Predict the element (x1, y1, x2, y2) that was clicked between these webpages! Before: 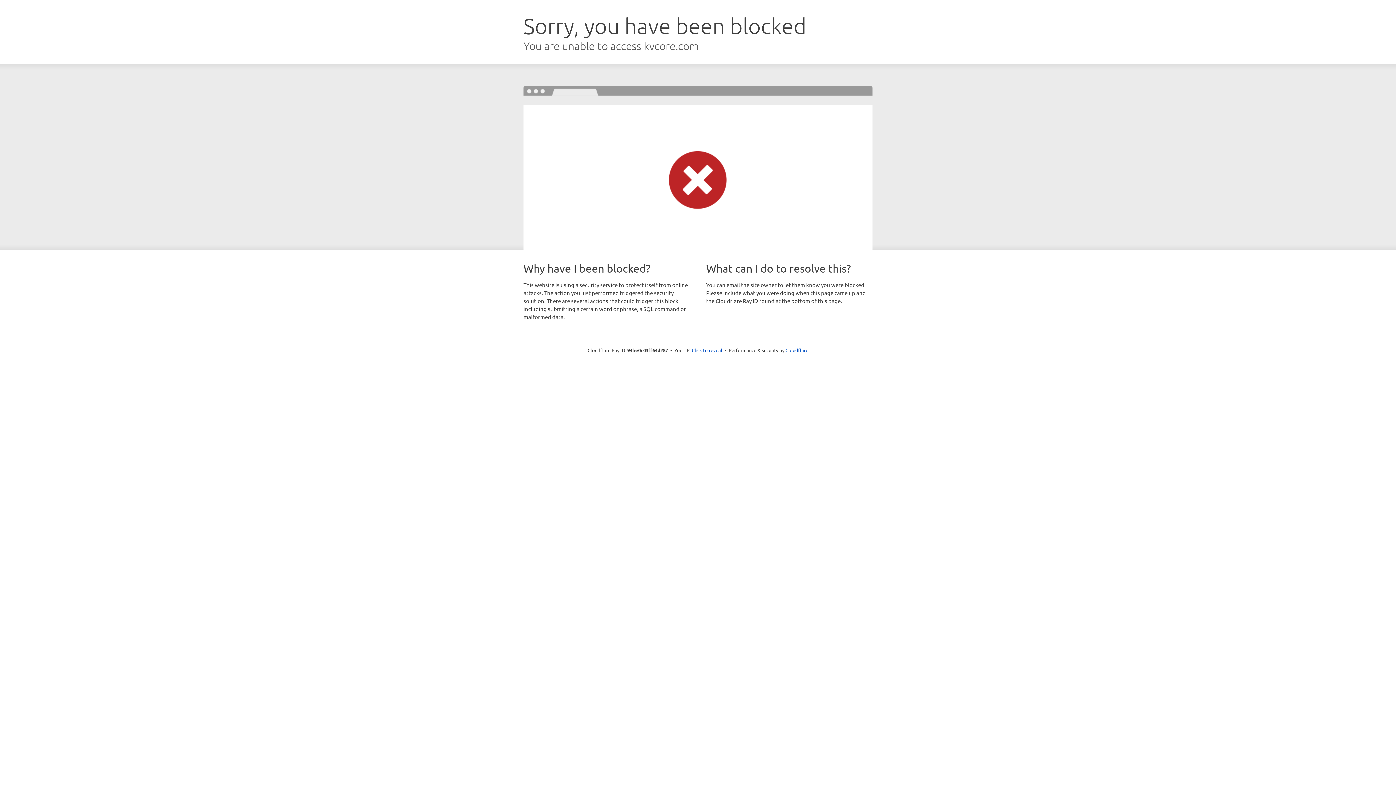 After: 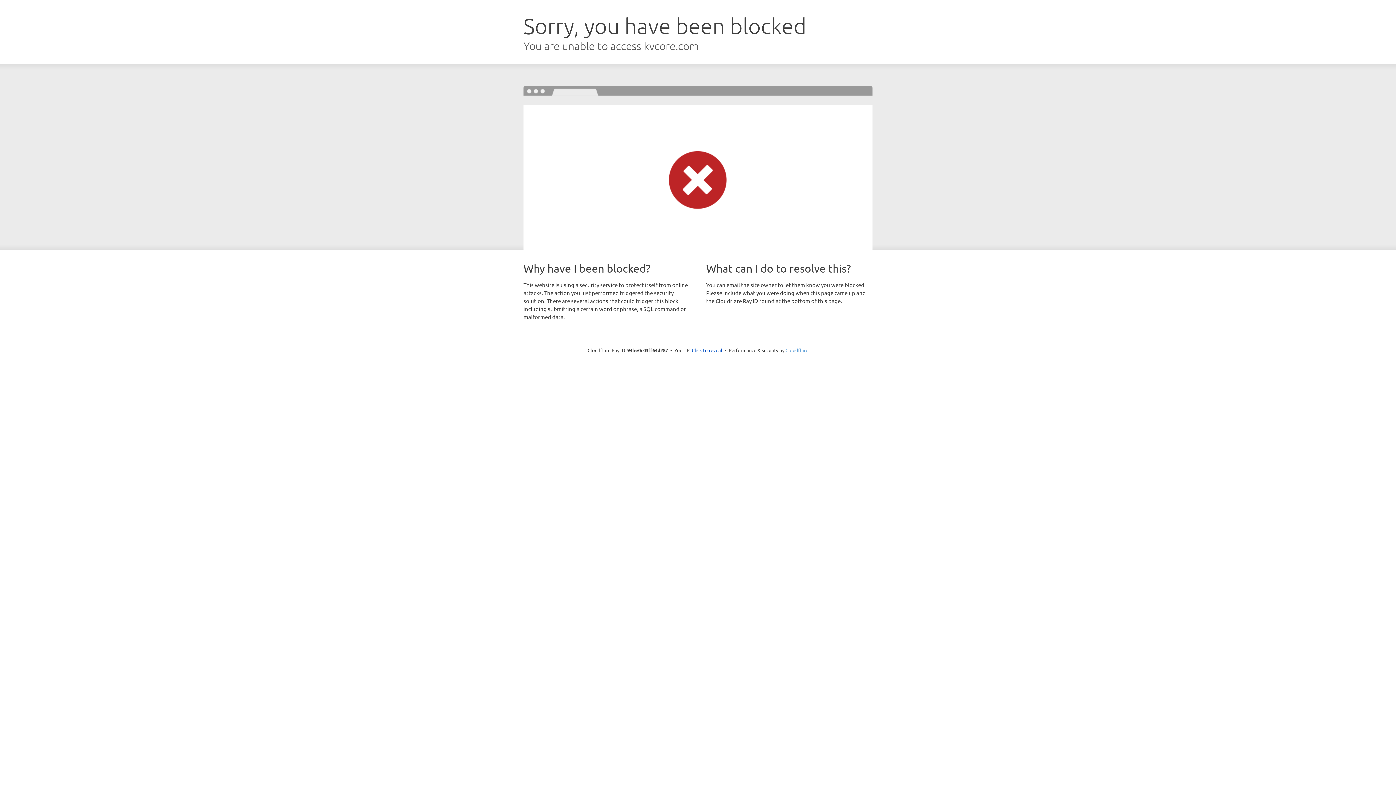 Action: bbox: (785, 347, 808, 353) label: Cloudflare